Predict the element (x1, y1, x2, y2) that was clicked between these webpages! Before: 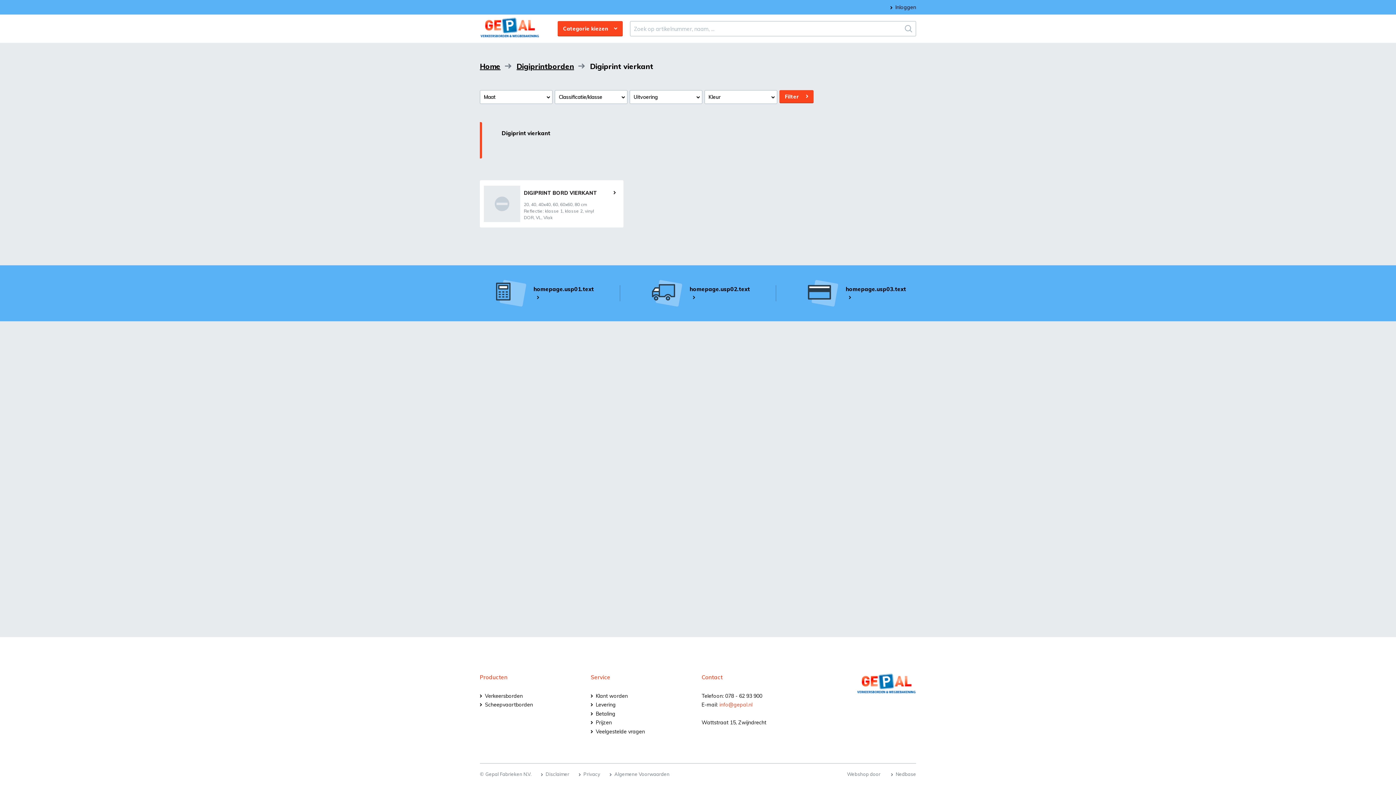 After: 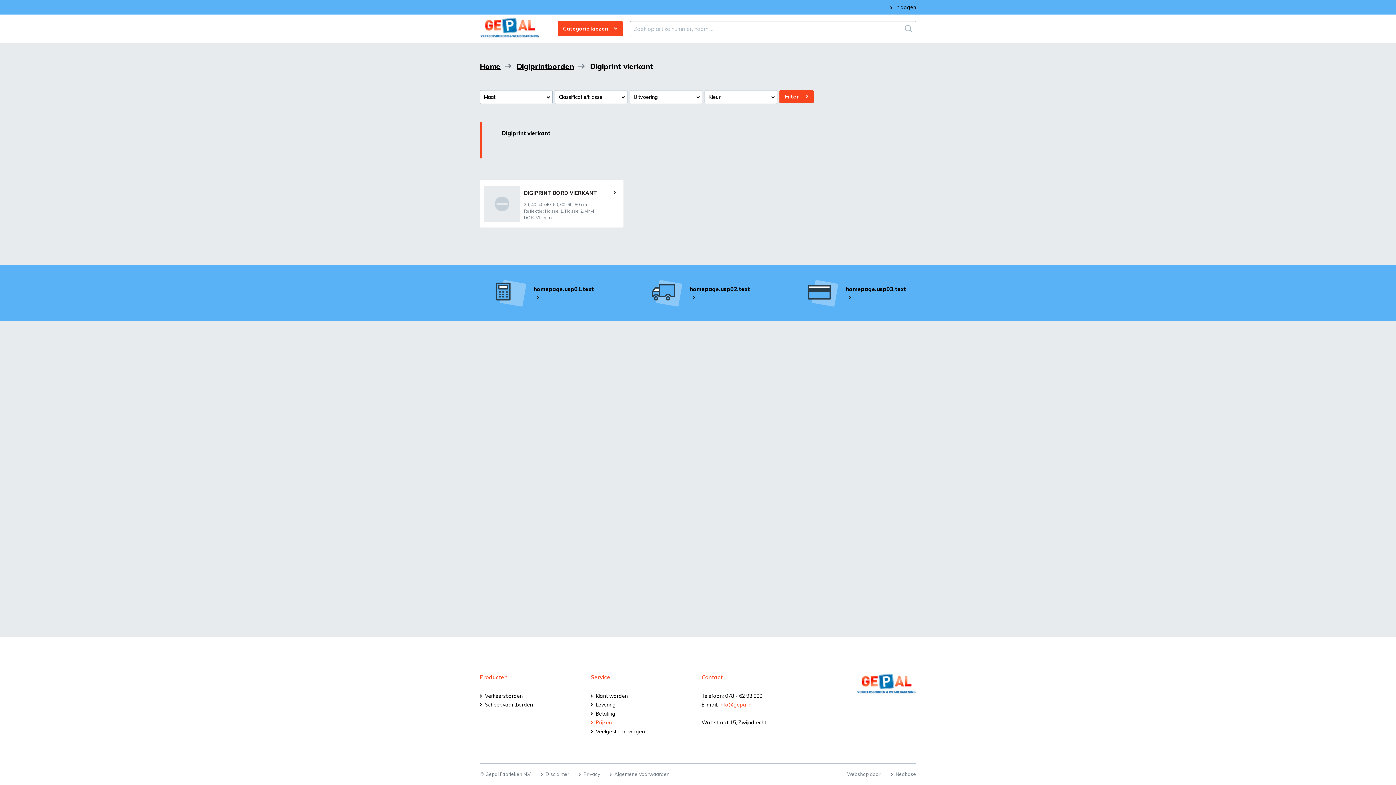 Action: bbox: (590, 719, 612, 728) label: Prijzen